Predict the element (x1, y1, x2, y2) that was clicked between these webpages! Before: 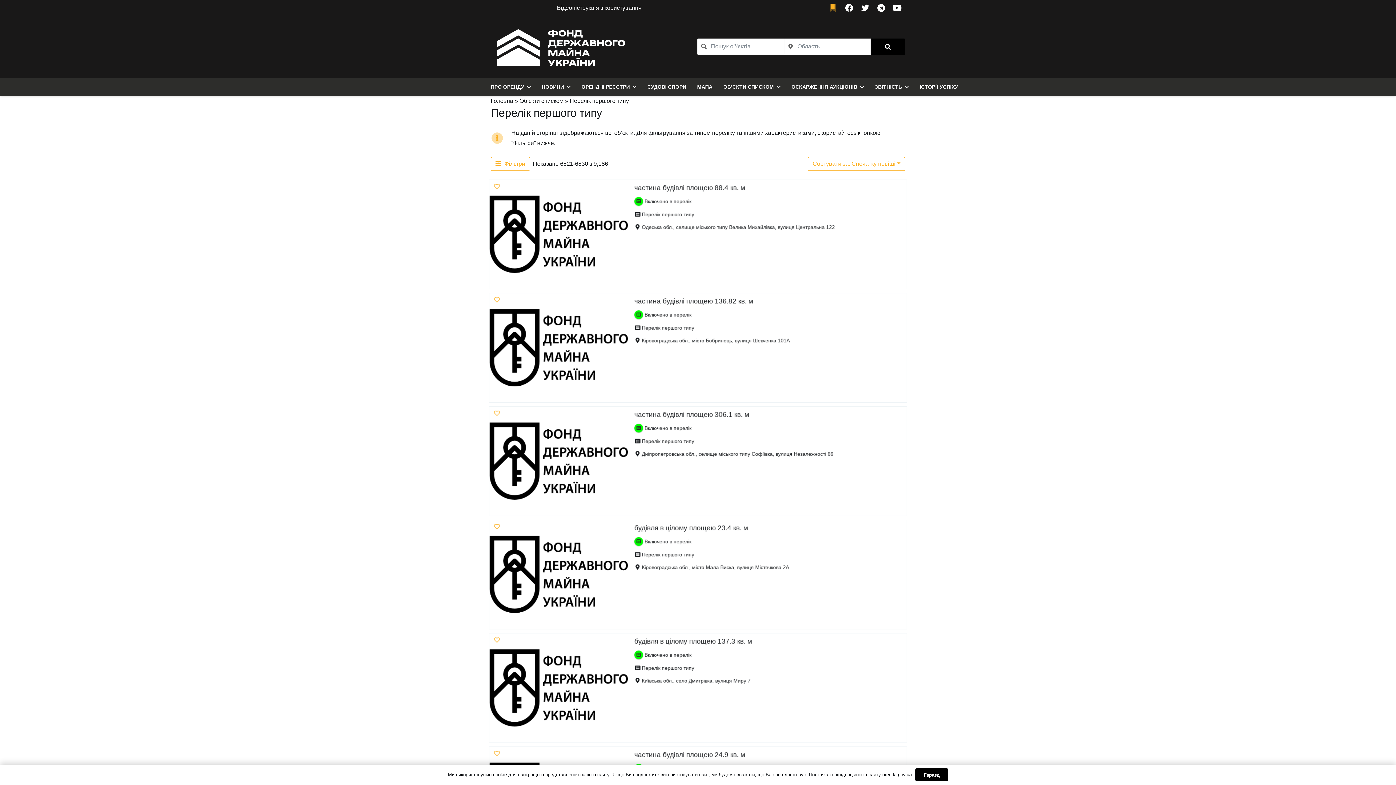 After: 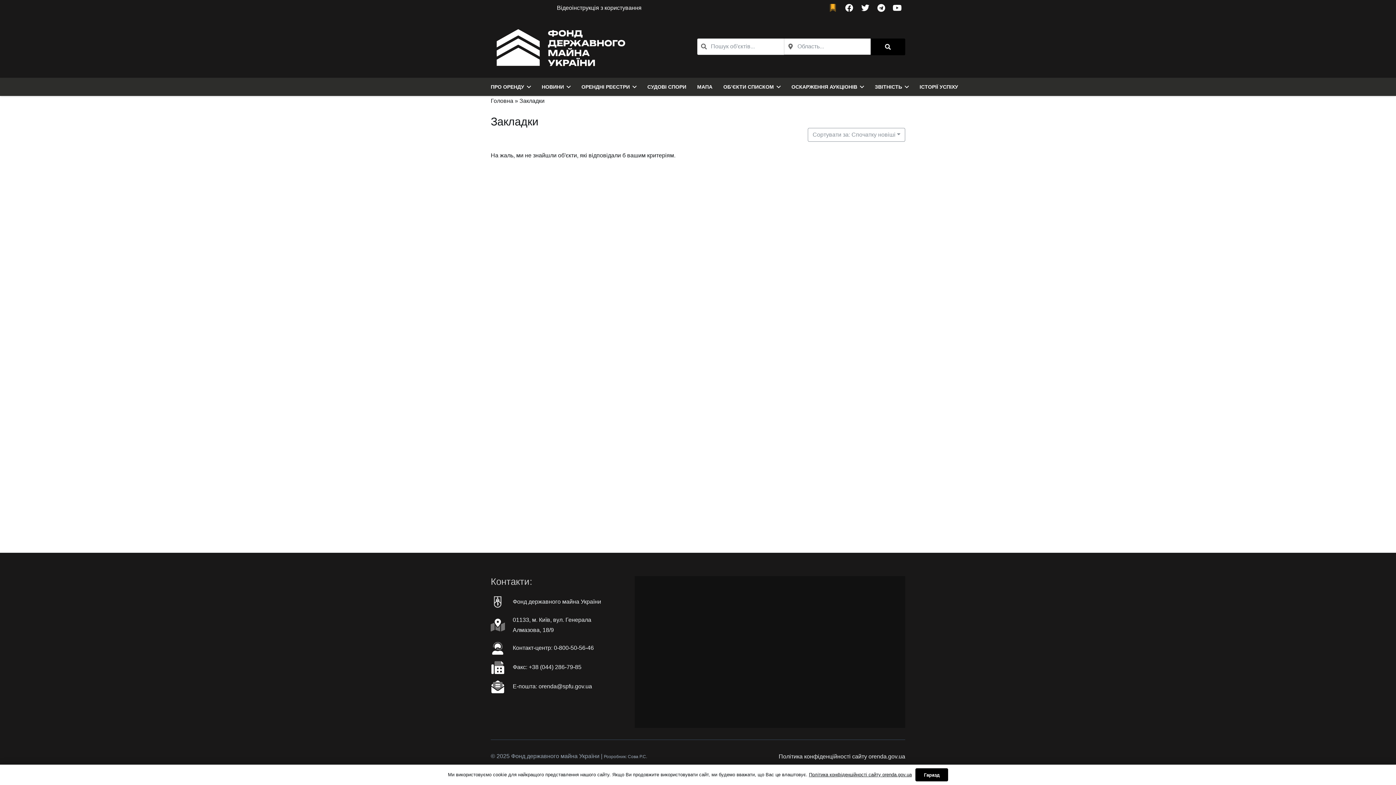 Action: bbox: (830, 3, 839, 12) label: fad|bookmark